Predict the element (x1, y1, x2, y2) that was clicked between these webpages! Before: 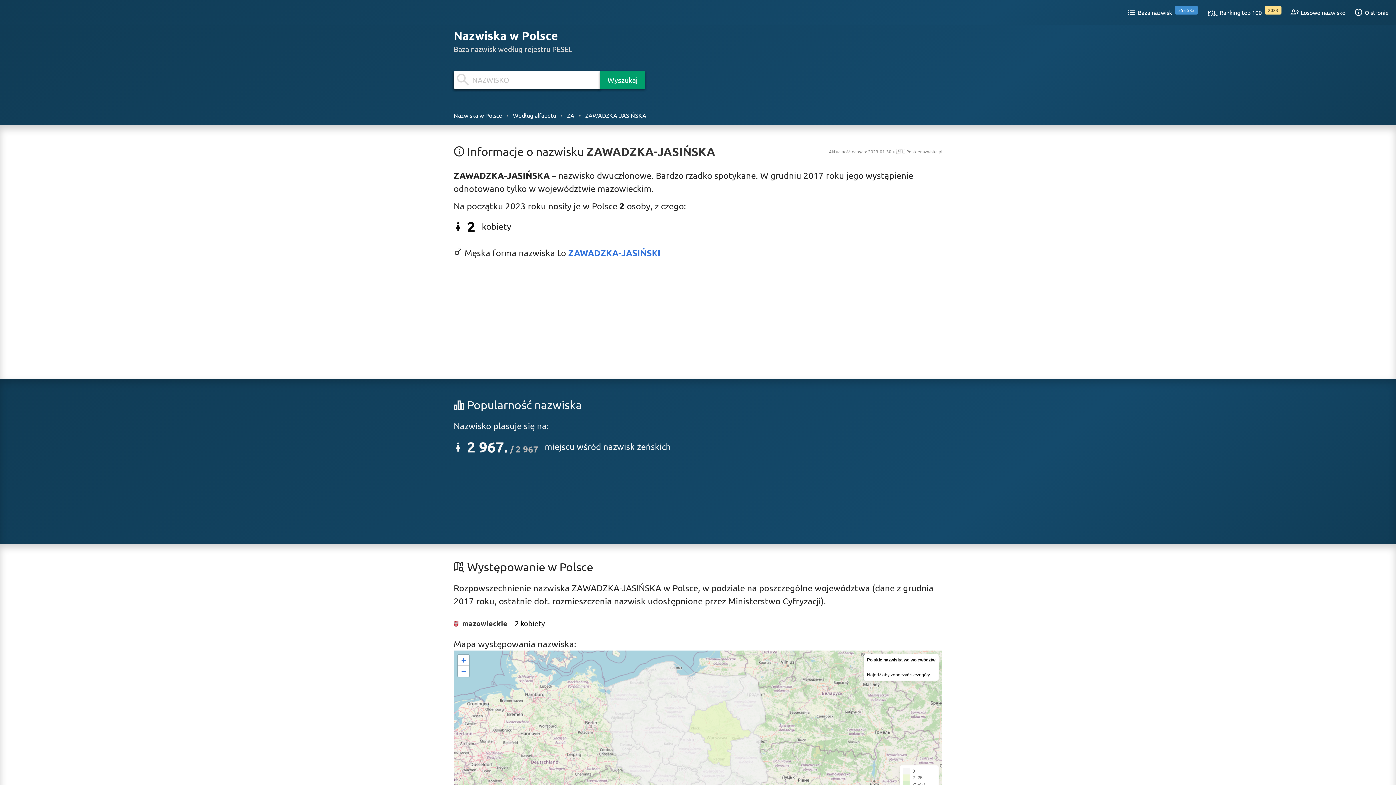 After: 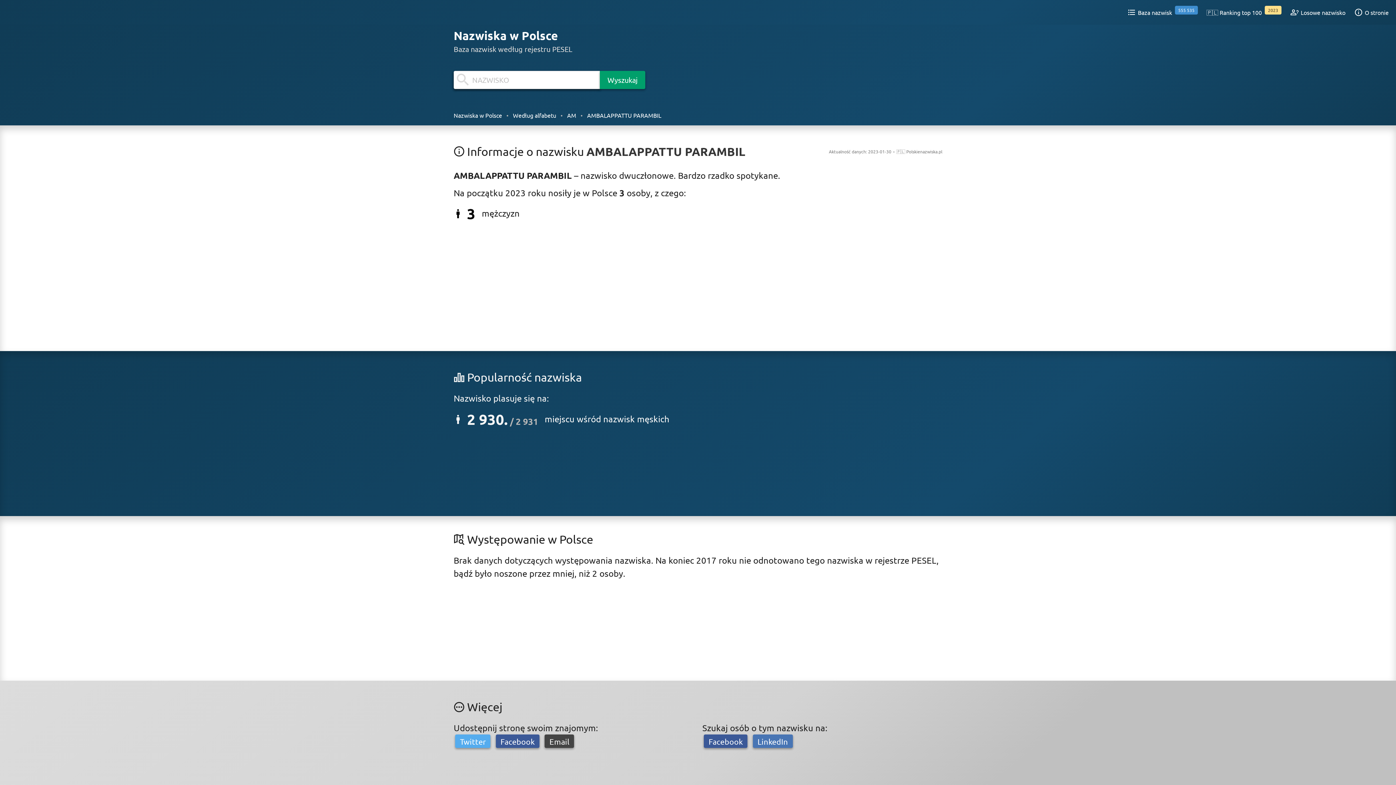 Action: label: Losowe nazwisko bbox: (1286, 2, 1350, 21)